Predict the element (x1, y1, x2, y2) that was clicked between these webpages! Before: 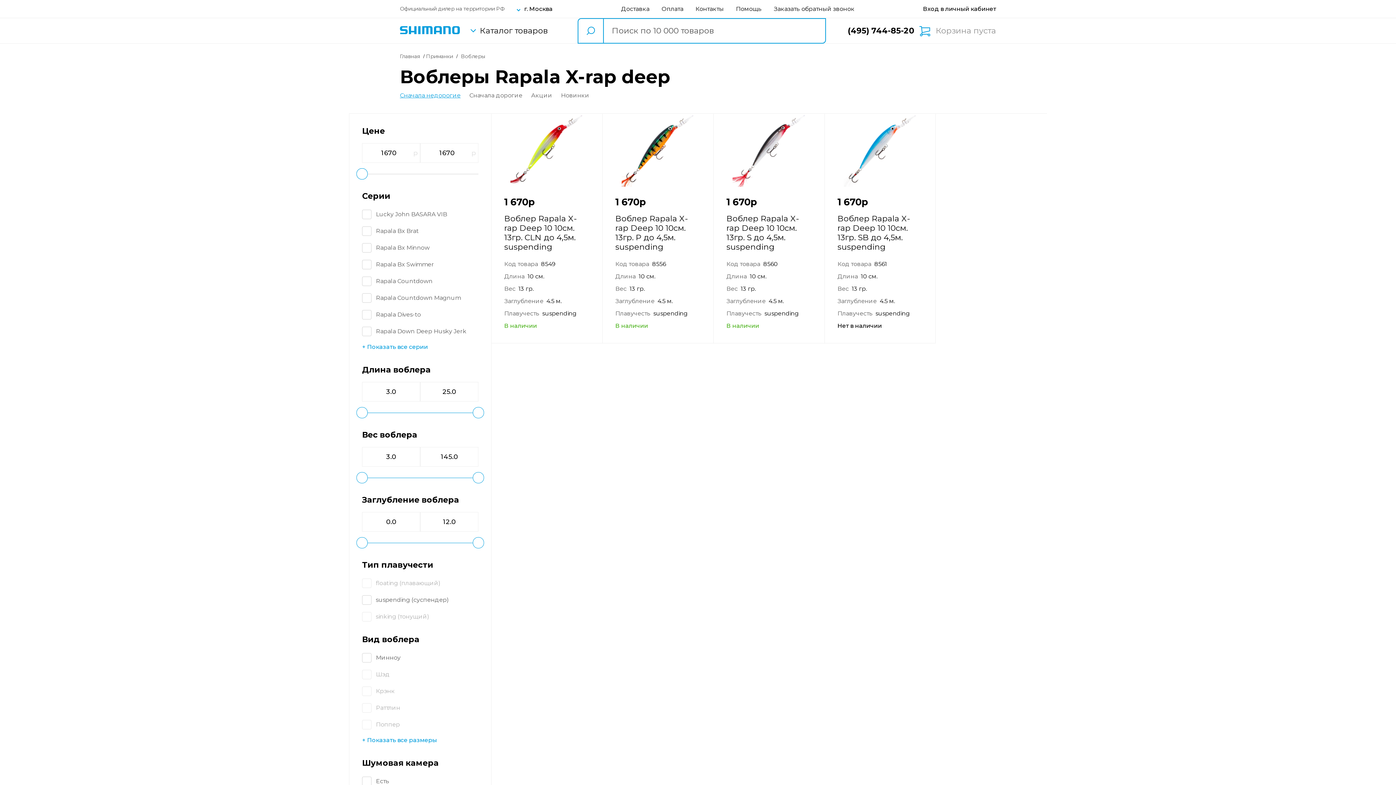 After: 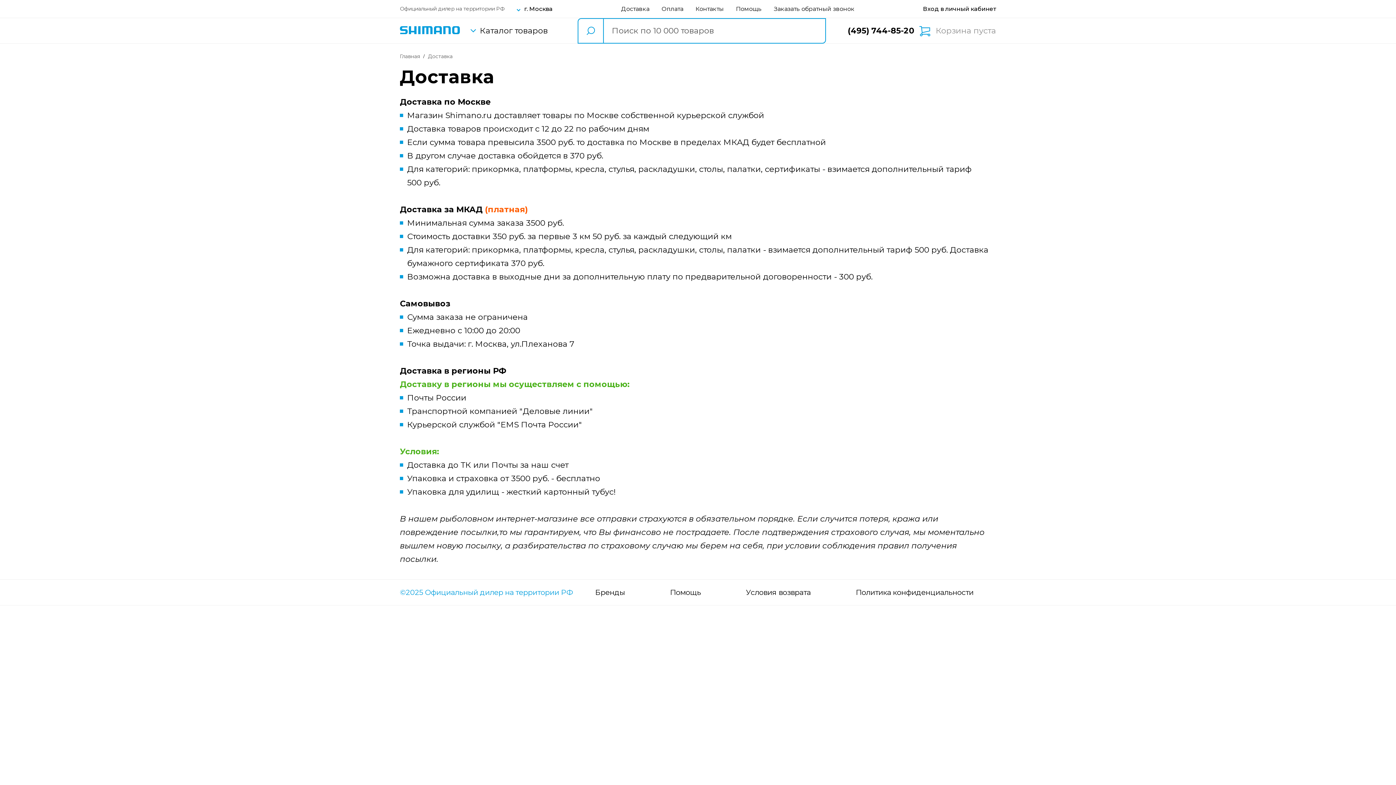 Action: label: Доставка bbox: (621, 5, 649, 12)